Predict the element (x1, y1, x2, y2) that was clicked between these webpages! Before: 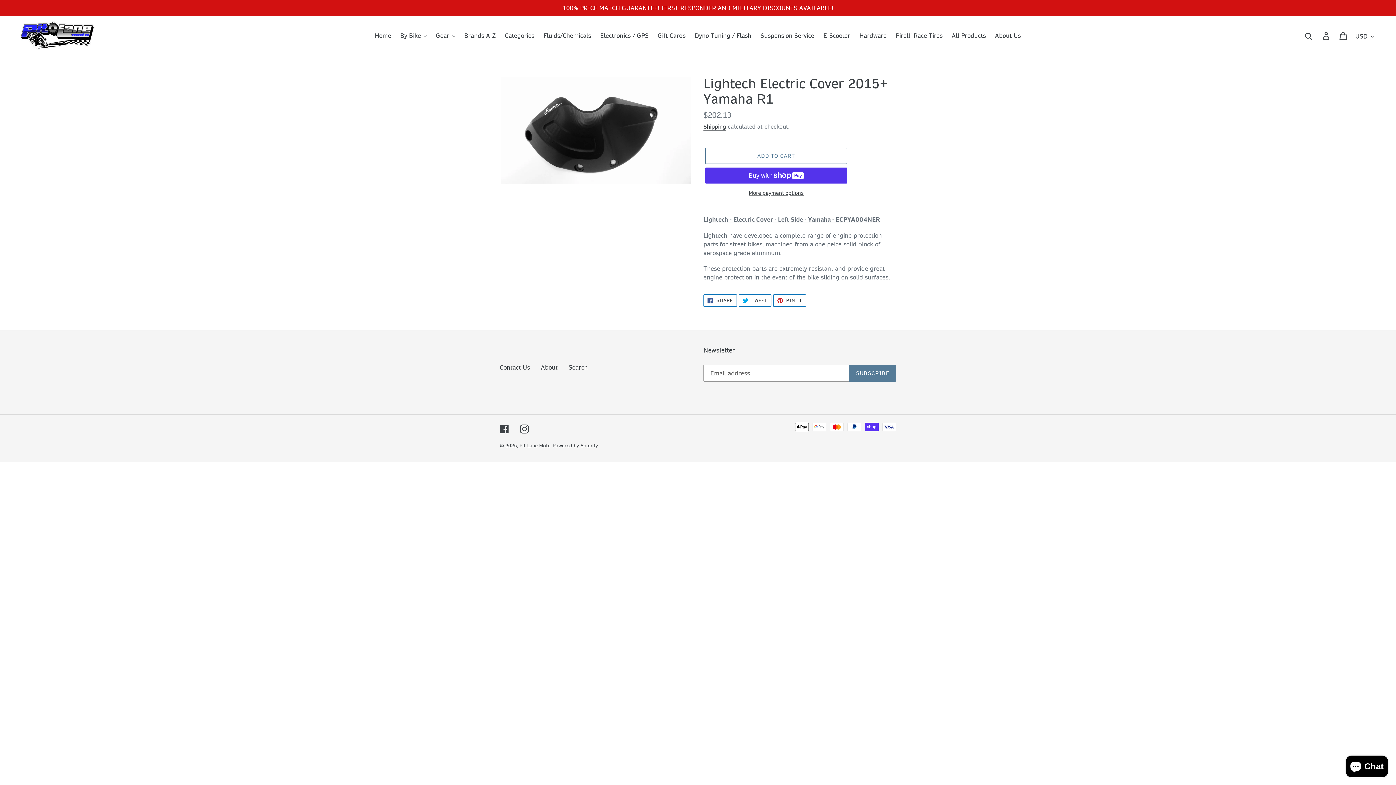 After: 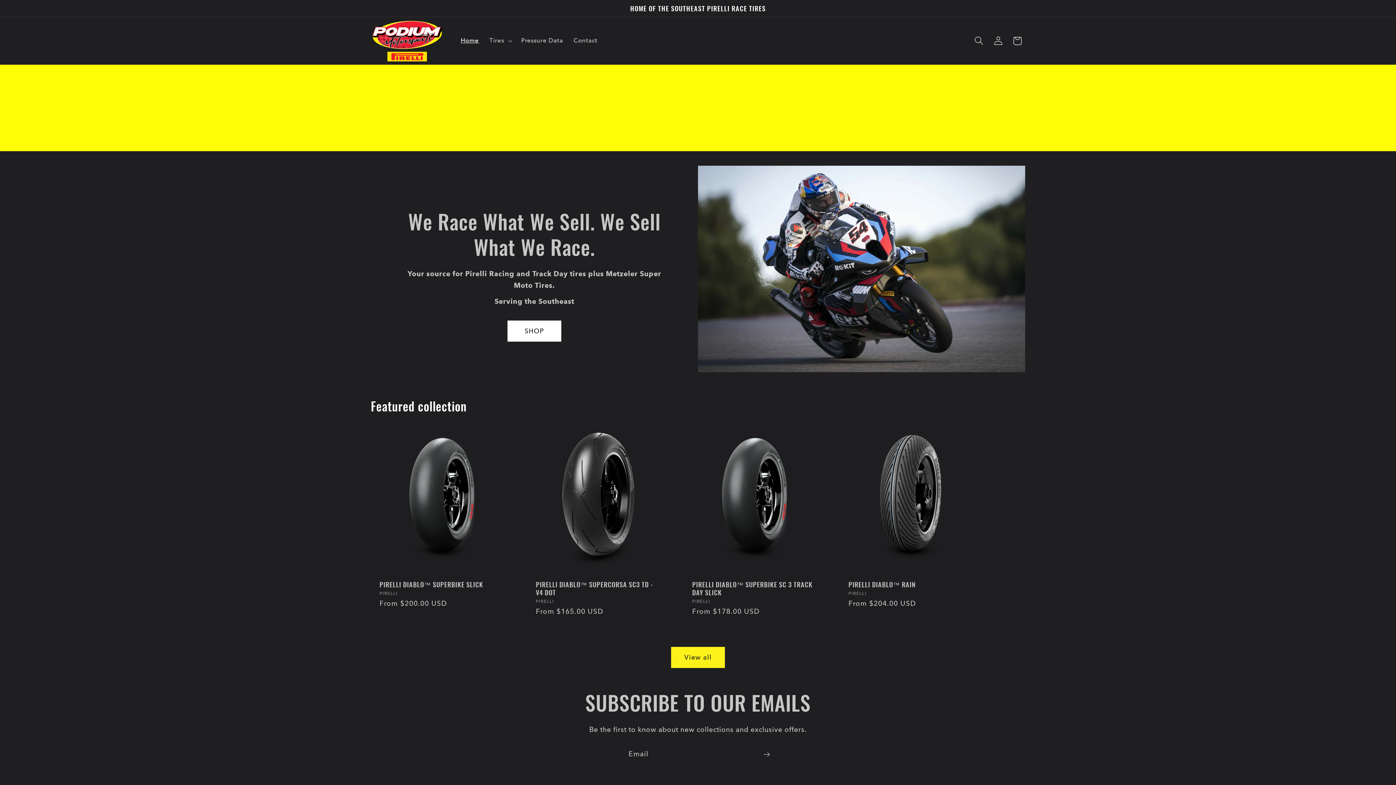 Action: bbox: (892, 30, 946, 41) label: Pirelli Race Tires